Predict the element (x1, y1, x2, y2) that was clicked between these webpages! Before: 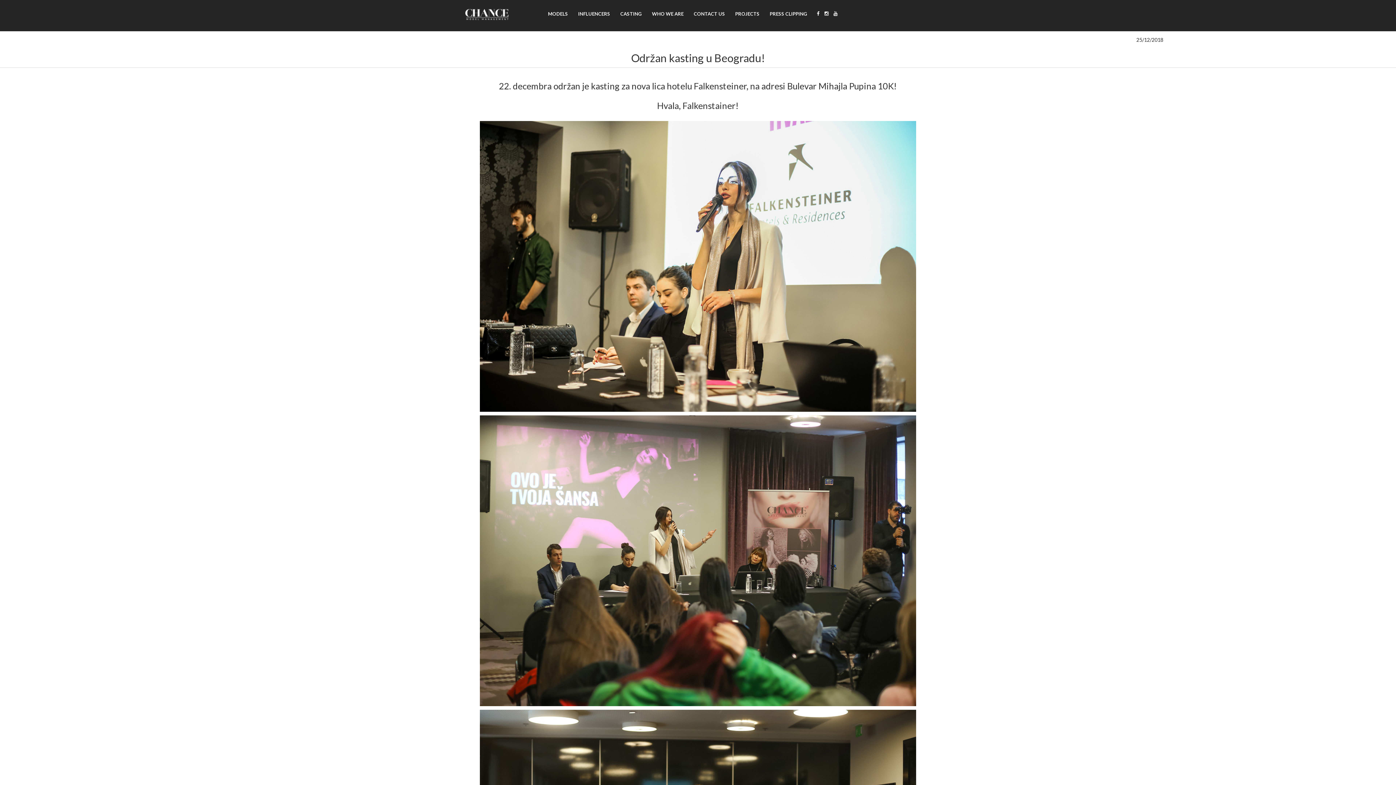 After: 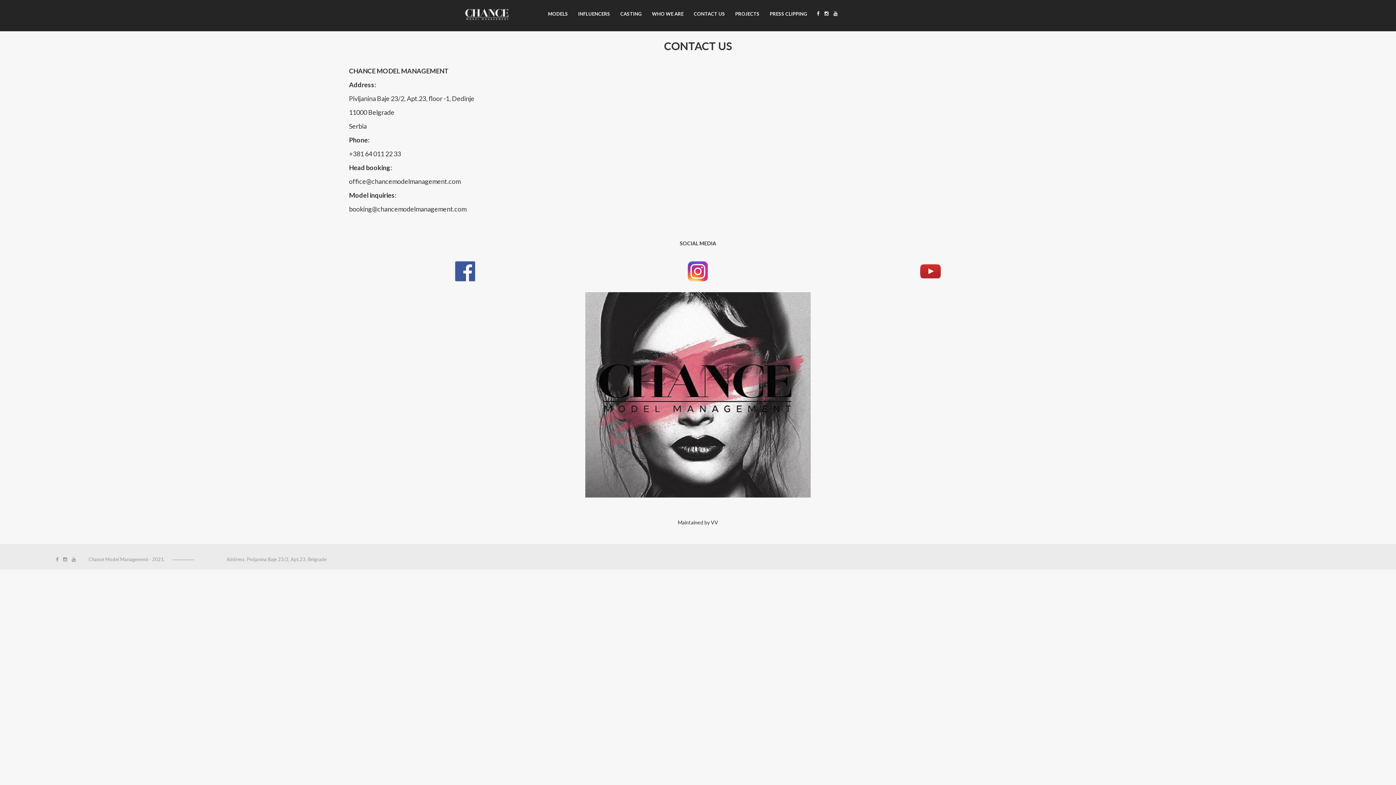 Action: label: CONTACT US bbox: (693, 10, 725, 16)